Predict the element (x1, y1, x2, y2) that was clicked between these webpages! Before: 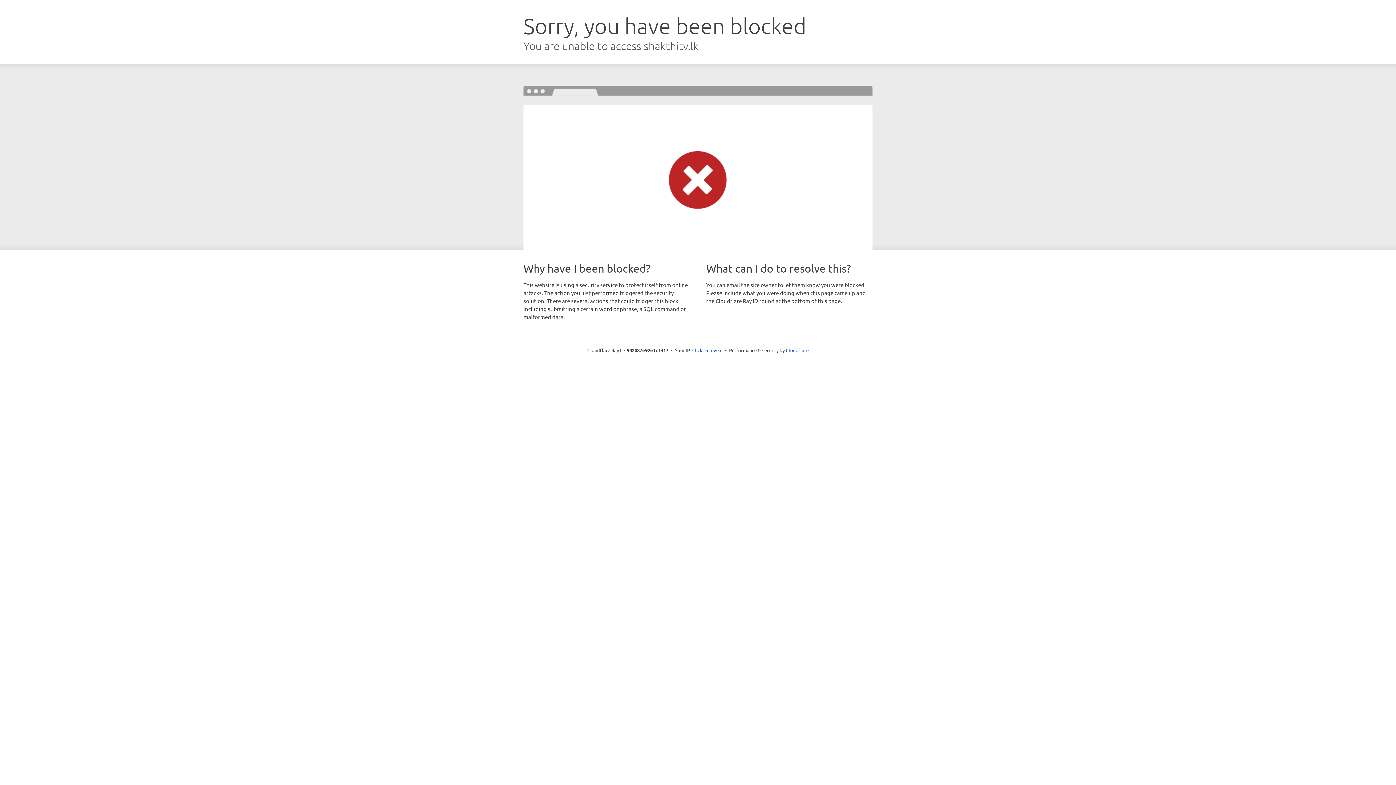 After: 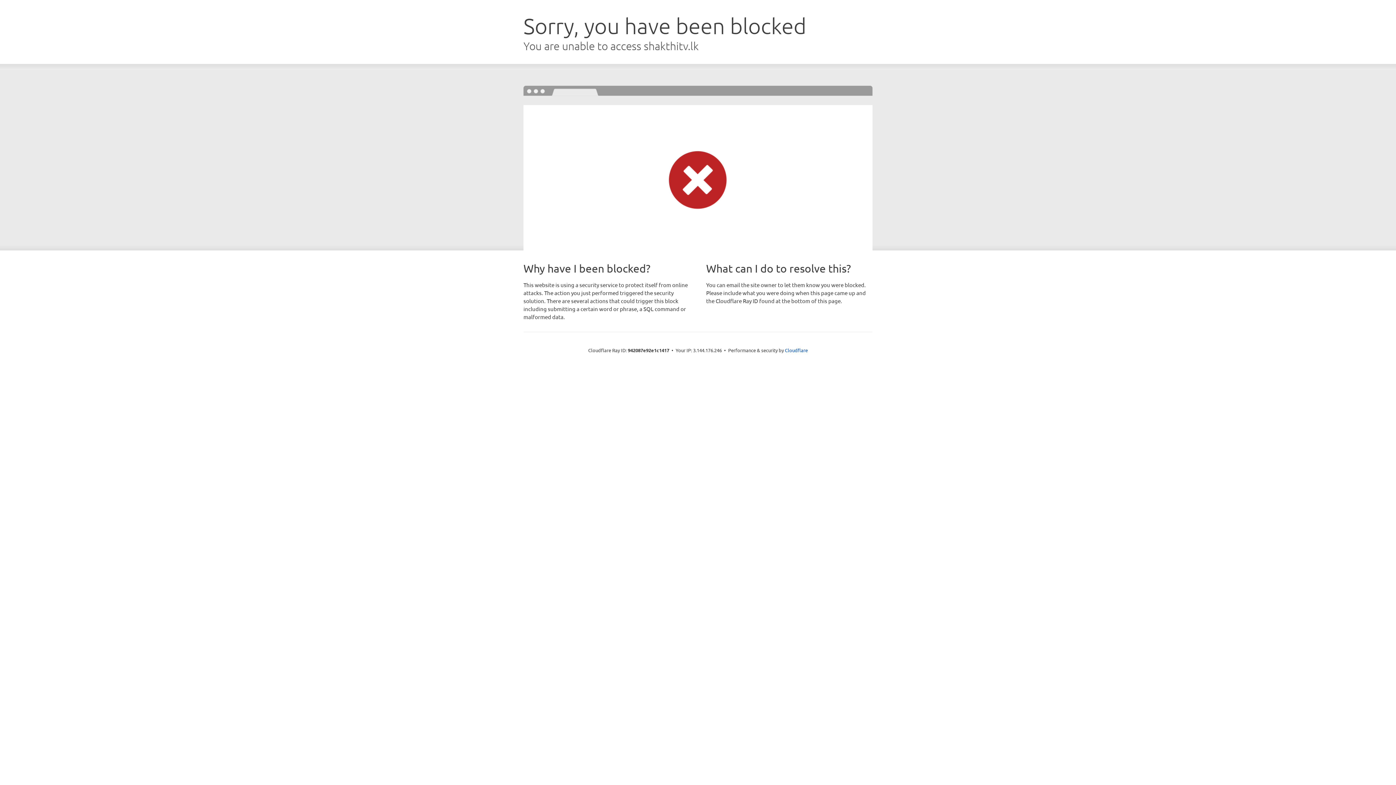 Action: label: Click to reveal bbox: (692, 346, 722, 353)